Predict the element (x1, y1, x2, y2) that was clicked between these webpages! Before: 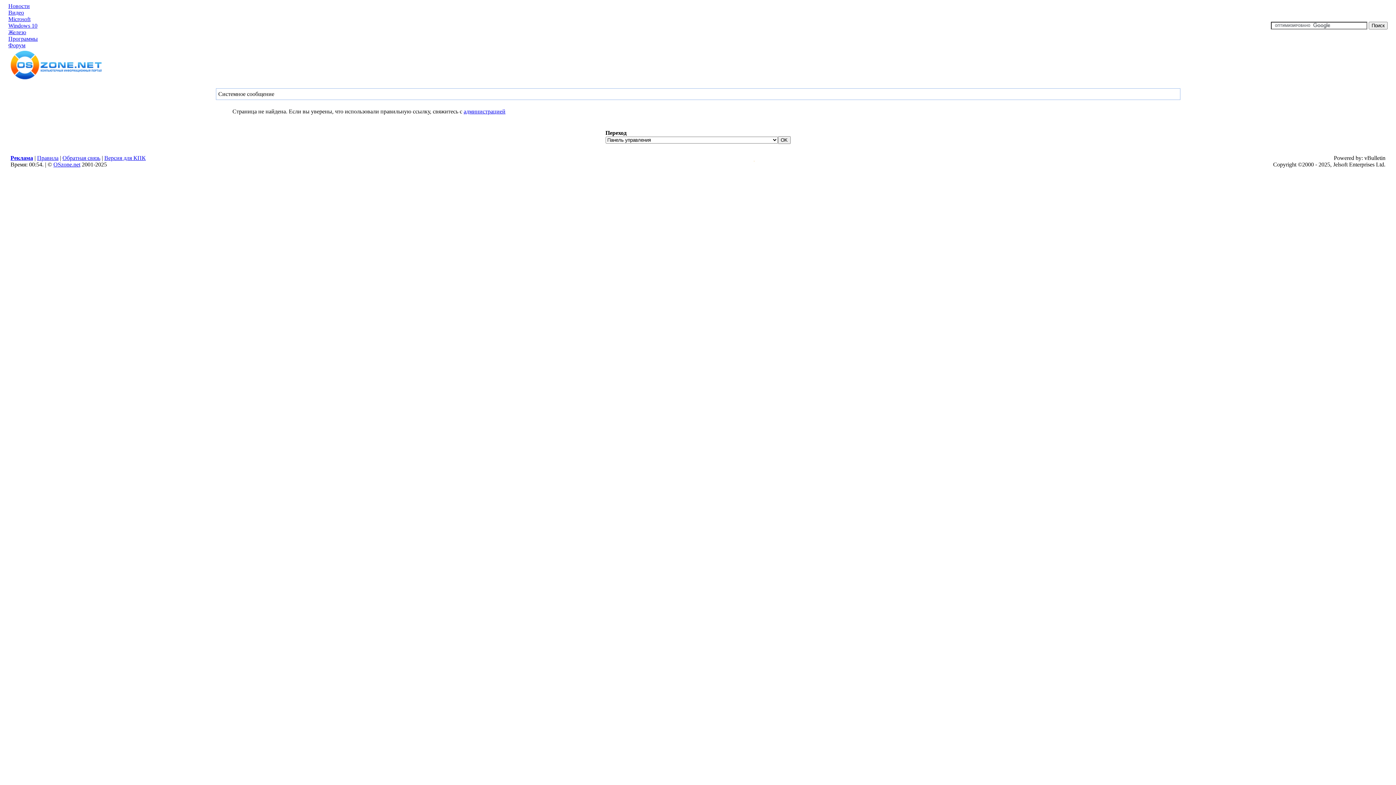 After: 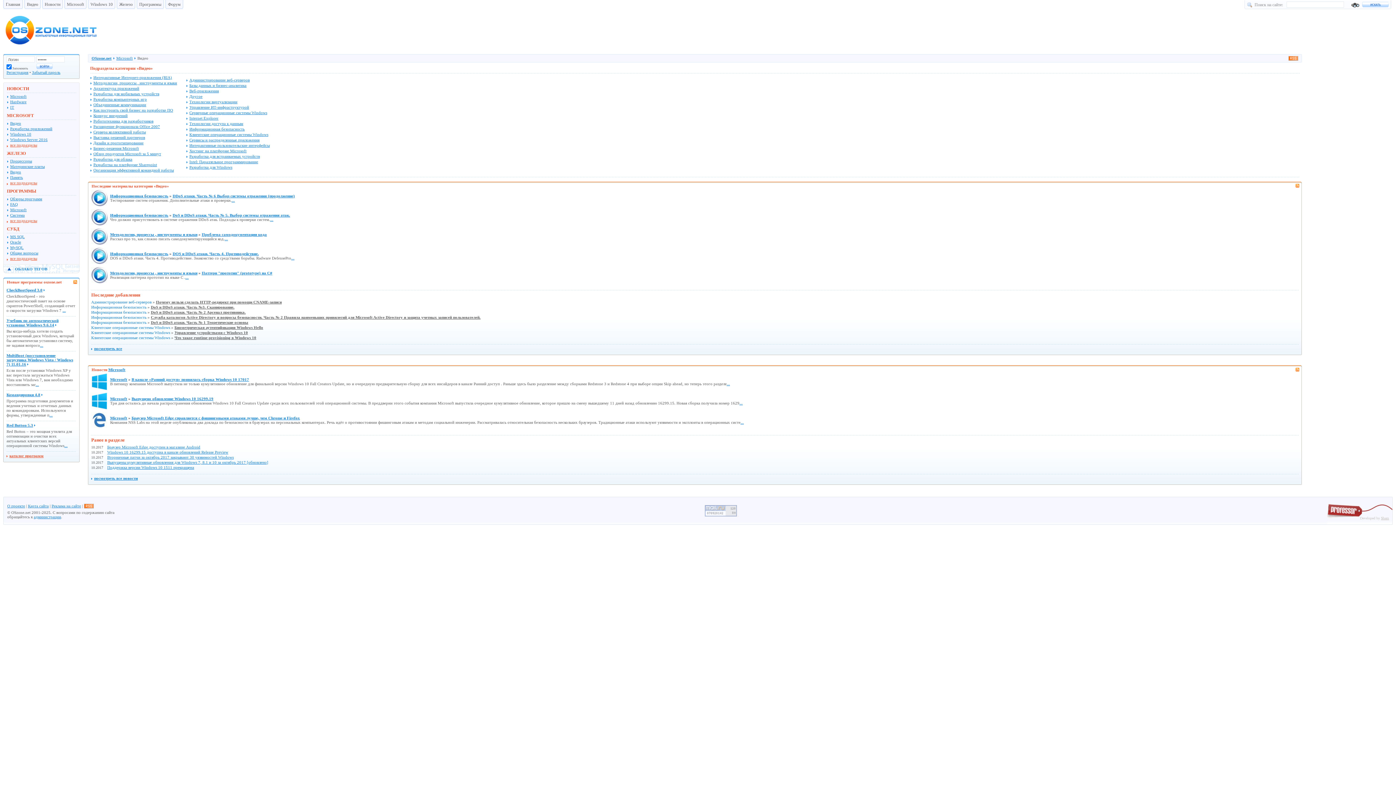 Action: label: Видео bbox: (8, 9, 24, 15)